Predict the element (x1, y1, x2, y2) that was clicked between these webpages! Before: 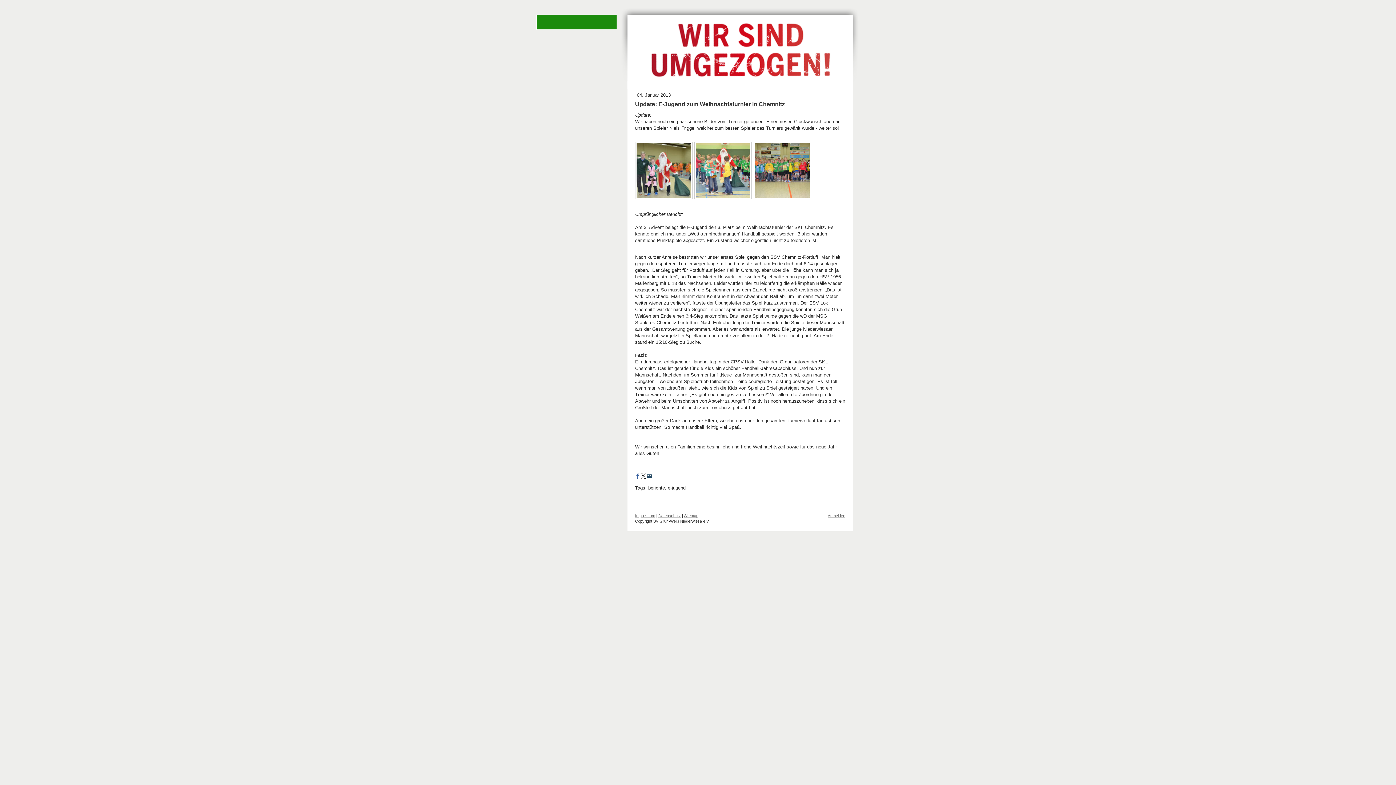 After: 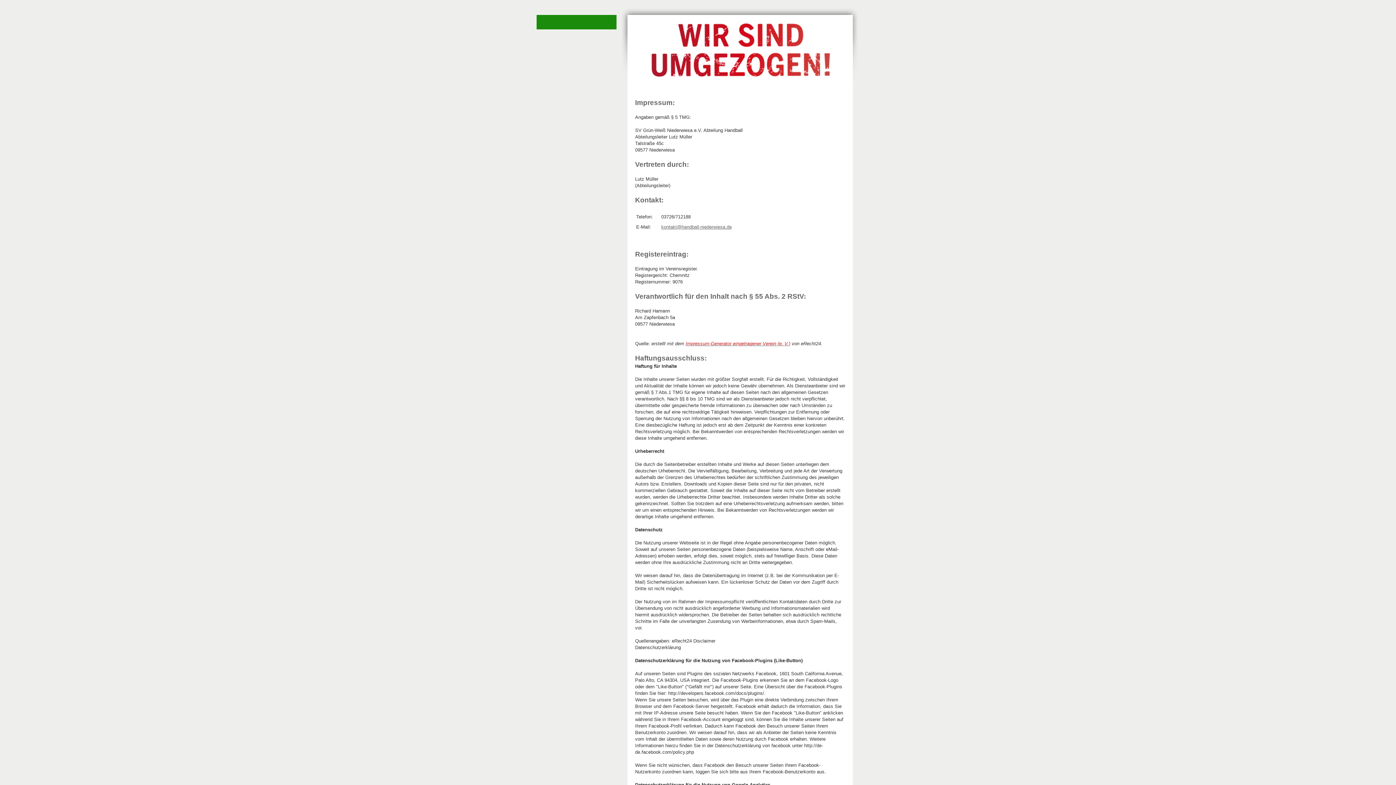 Action: bbox: (635, 513, 655, 518) label: Impressum